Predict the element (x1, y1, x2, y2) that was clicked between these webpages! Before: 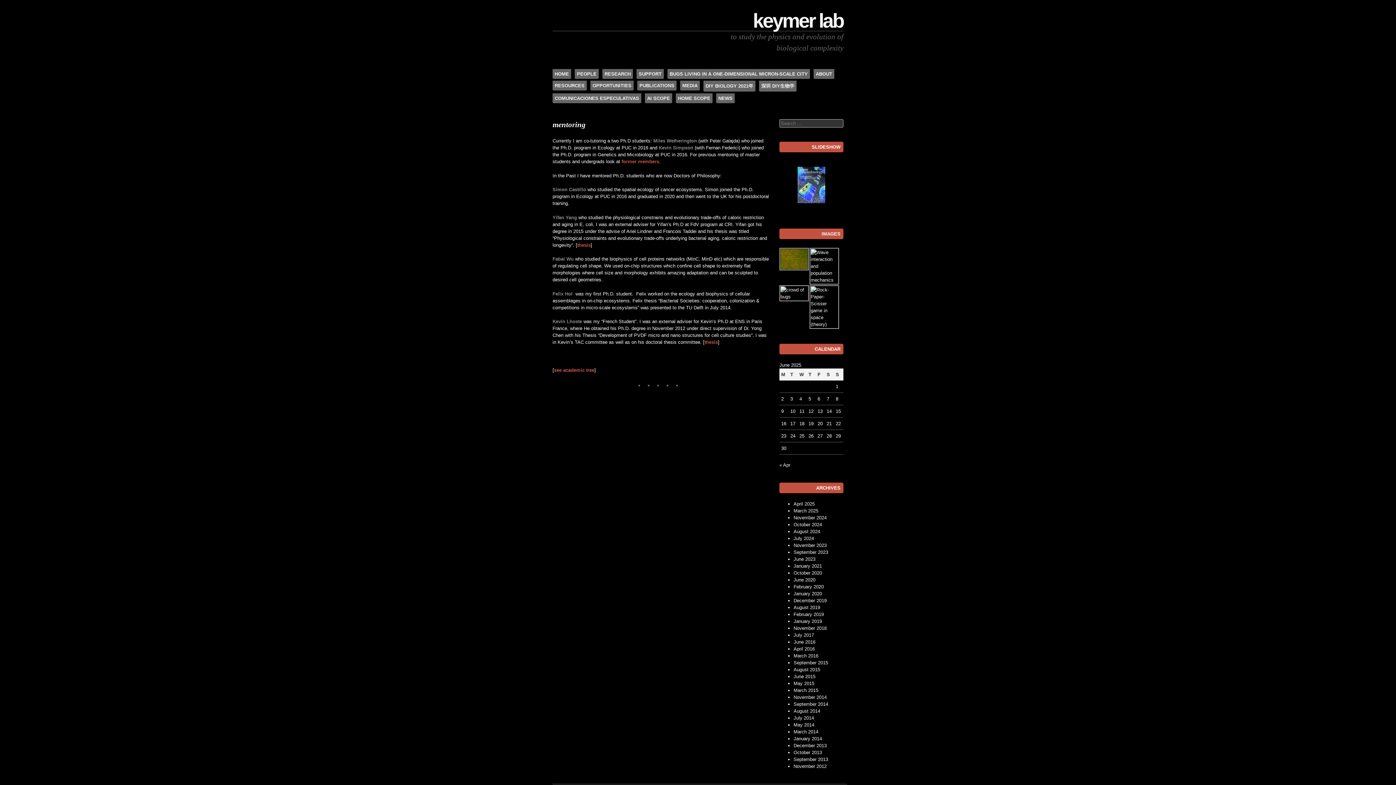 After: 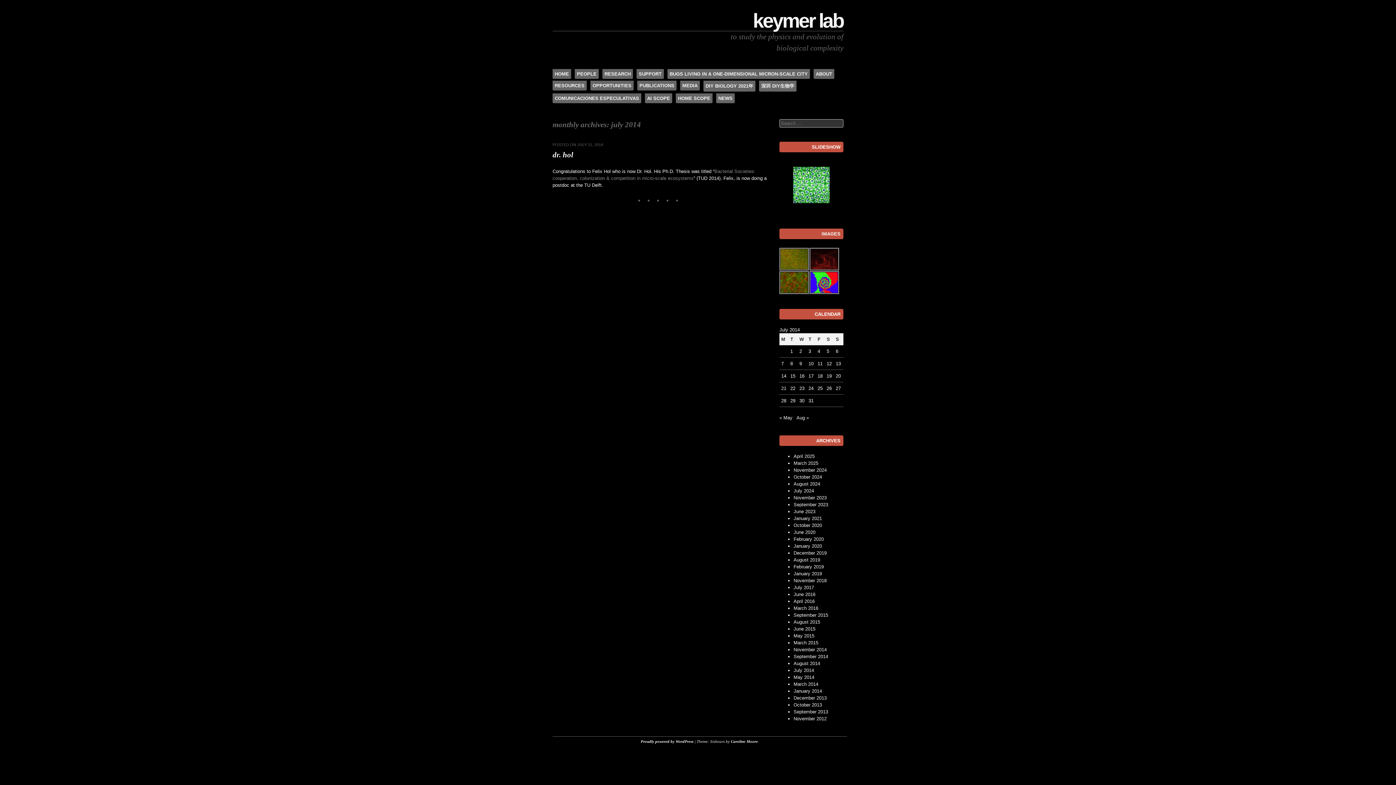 Action: bbox: (793, 715, 814, 720) label: July 2014